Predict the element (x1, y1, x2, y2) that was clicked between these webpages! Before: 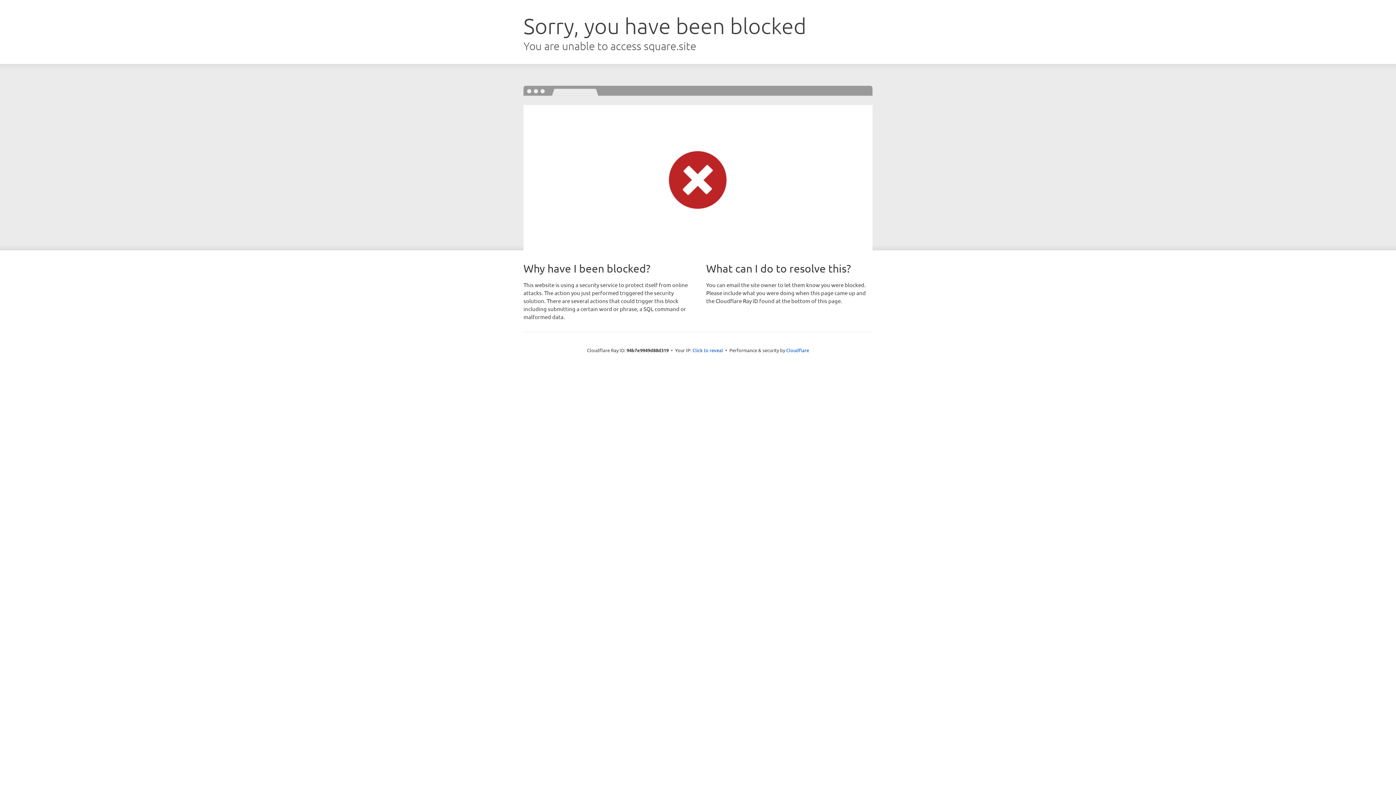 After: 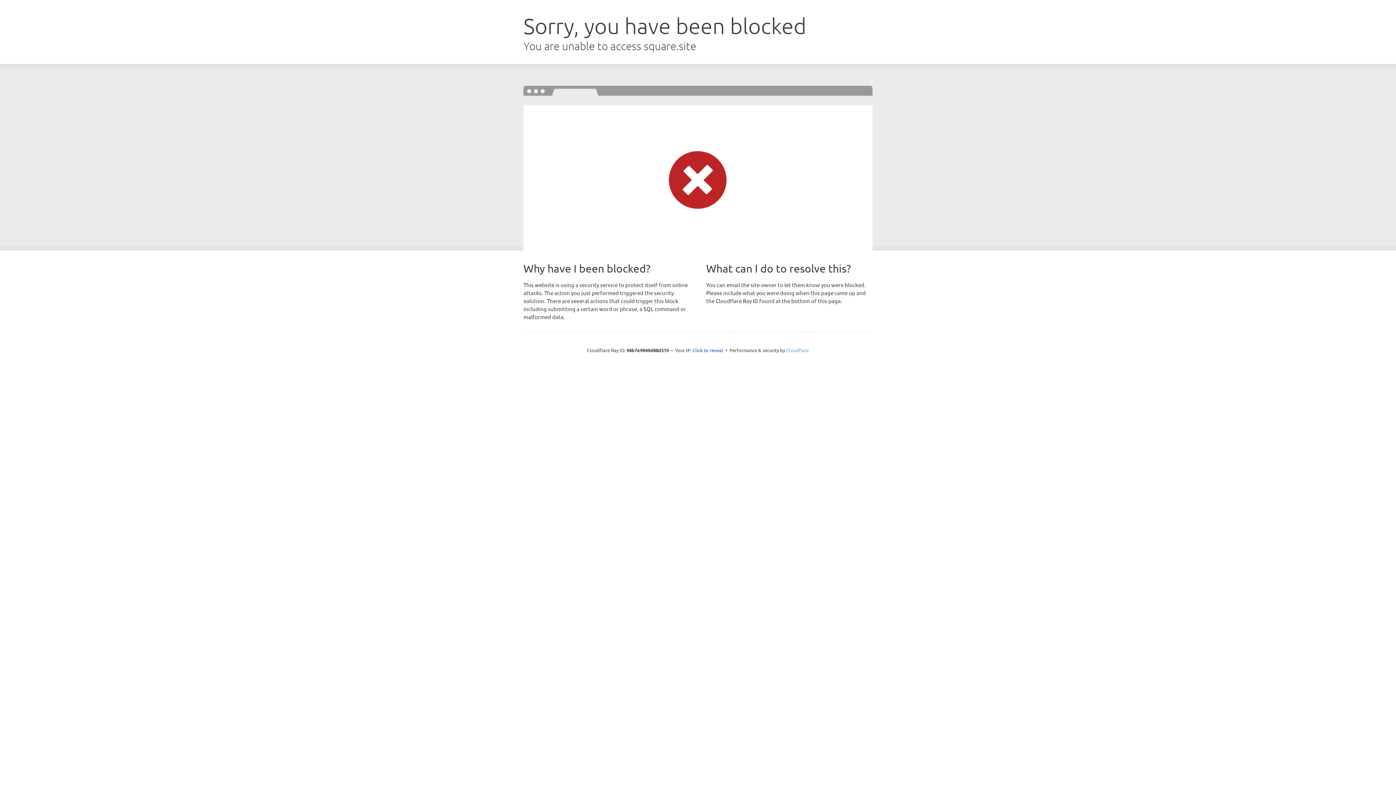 Action: bbox: (786, 347, 809, 353) label: Cloudflare